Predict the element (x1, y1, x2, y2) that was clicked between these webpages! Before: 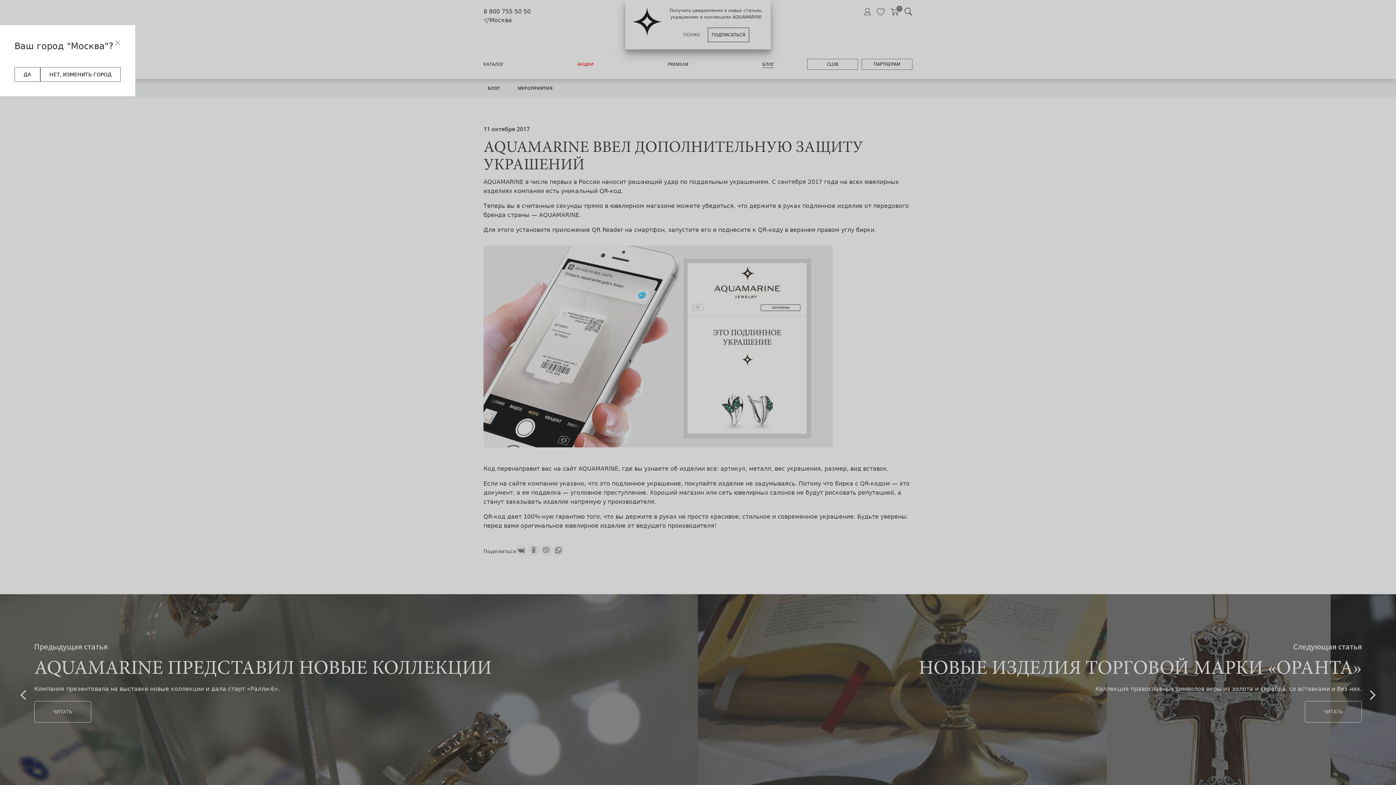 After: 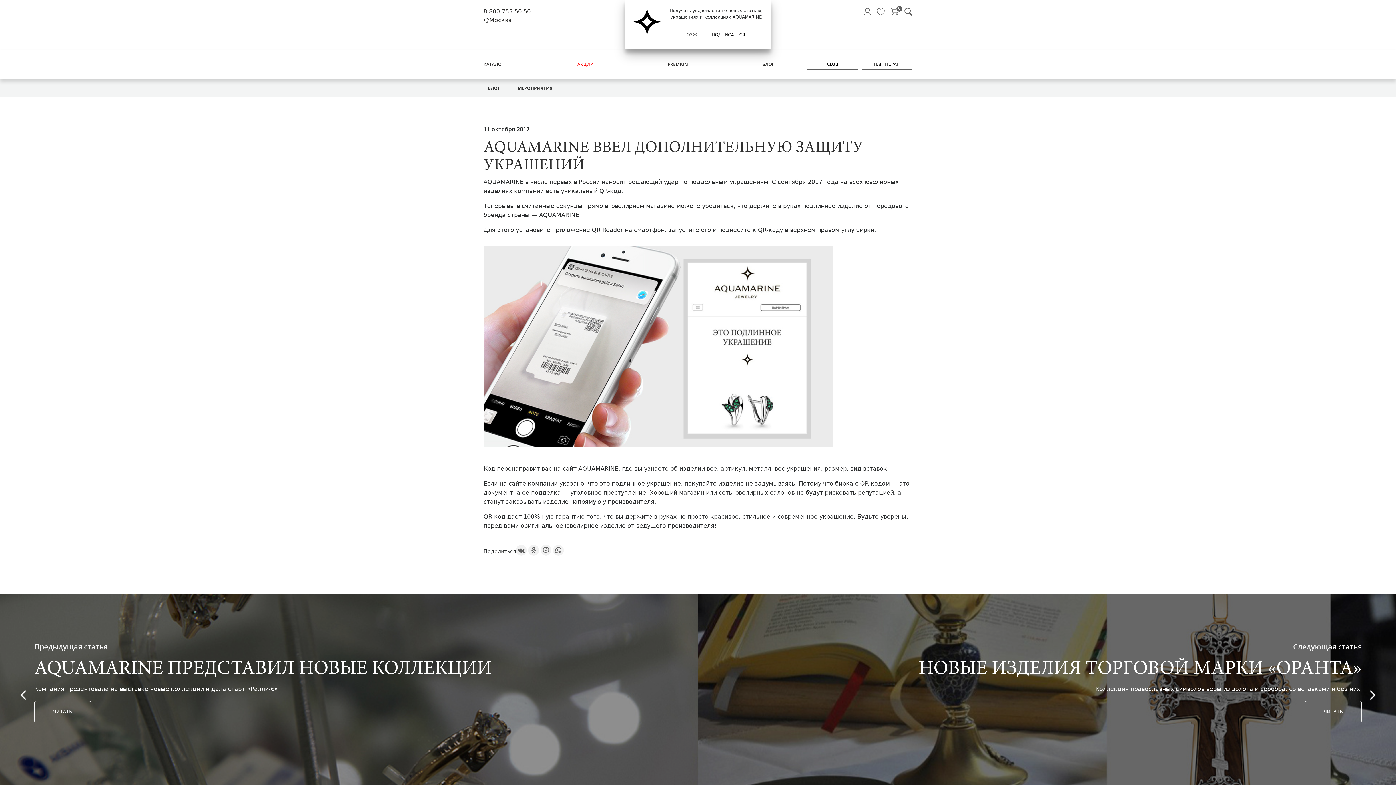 Action: bbox: (114, 39, 120, 45)